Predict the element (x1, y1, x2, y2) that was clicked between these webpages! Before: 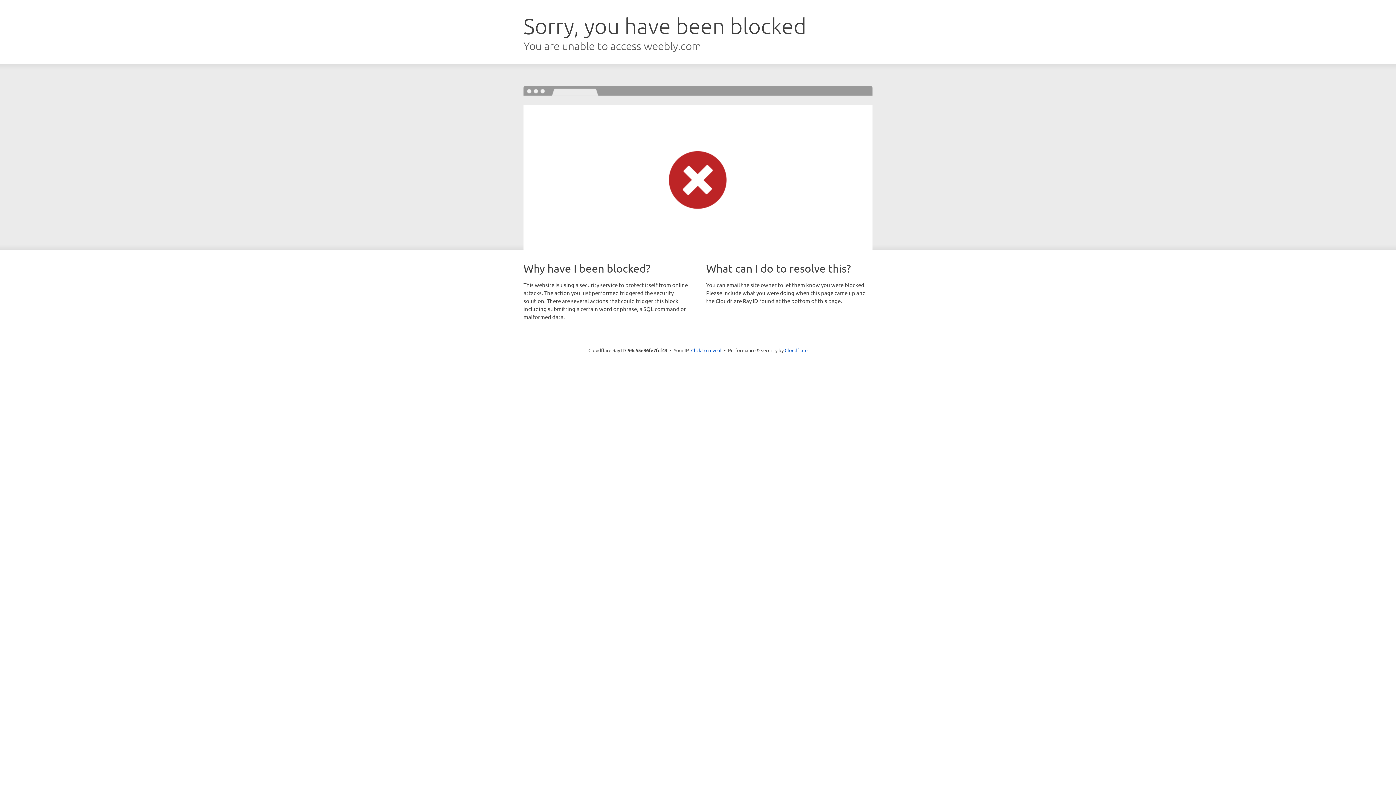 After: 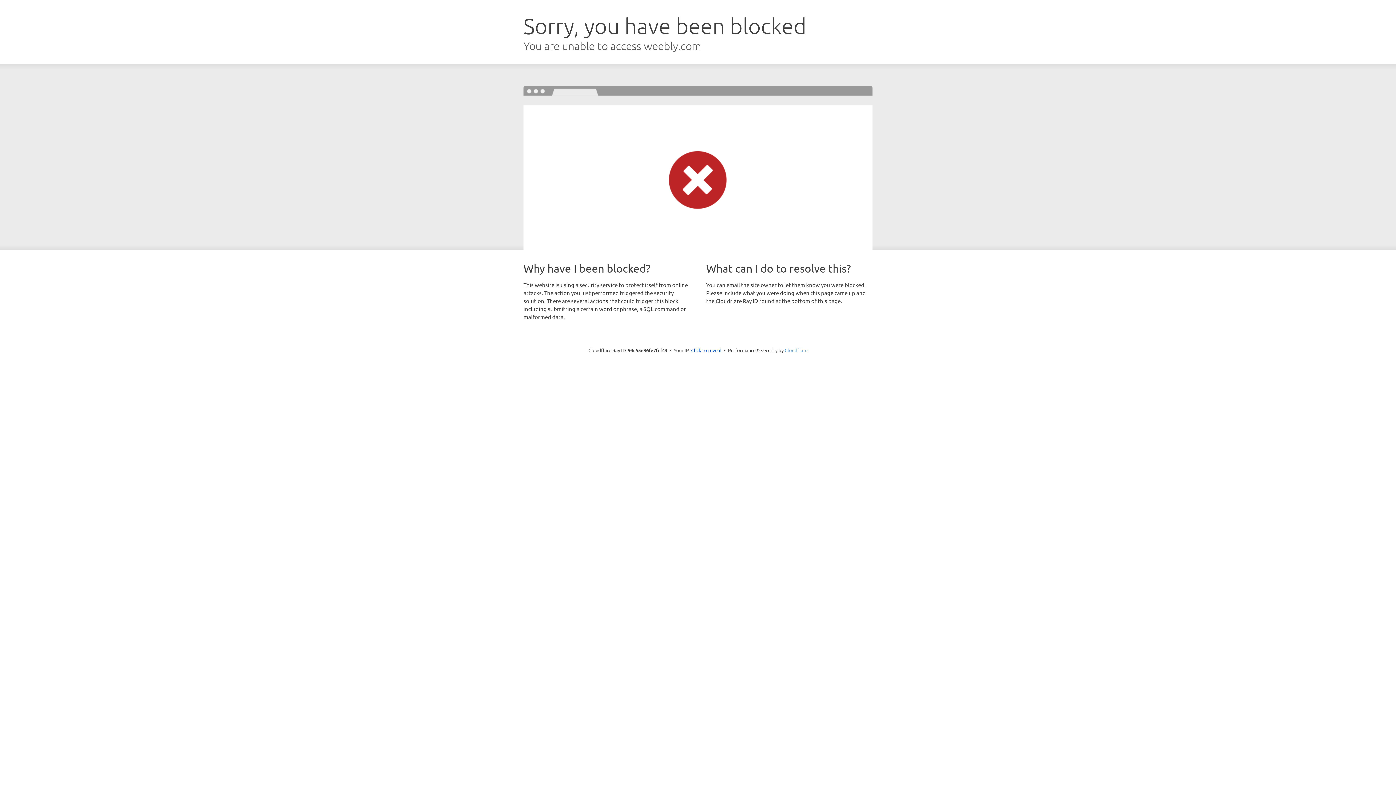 Action: bbox: (784, 347, 807, 353) label: Cloudflare